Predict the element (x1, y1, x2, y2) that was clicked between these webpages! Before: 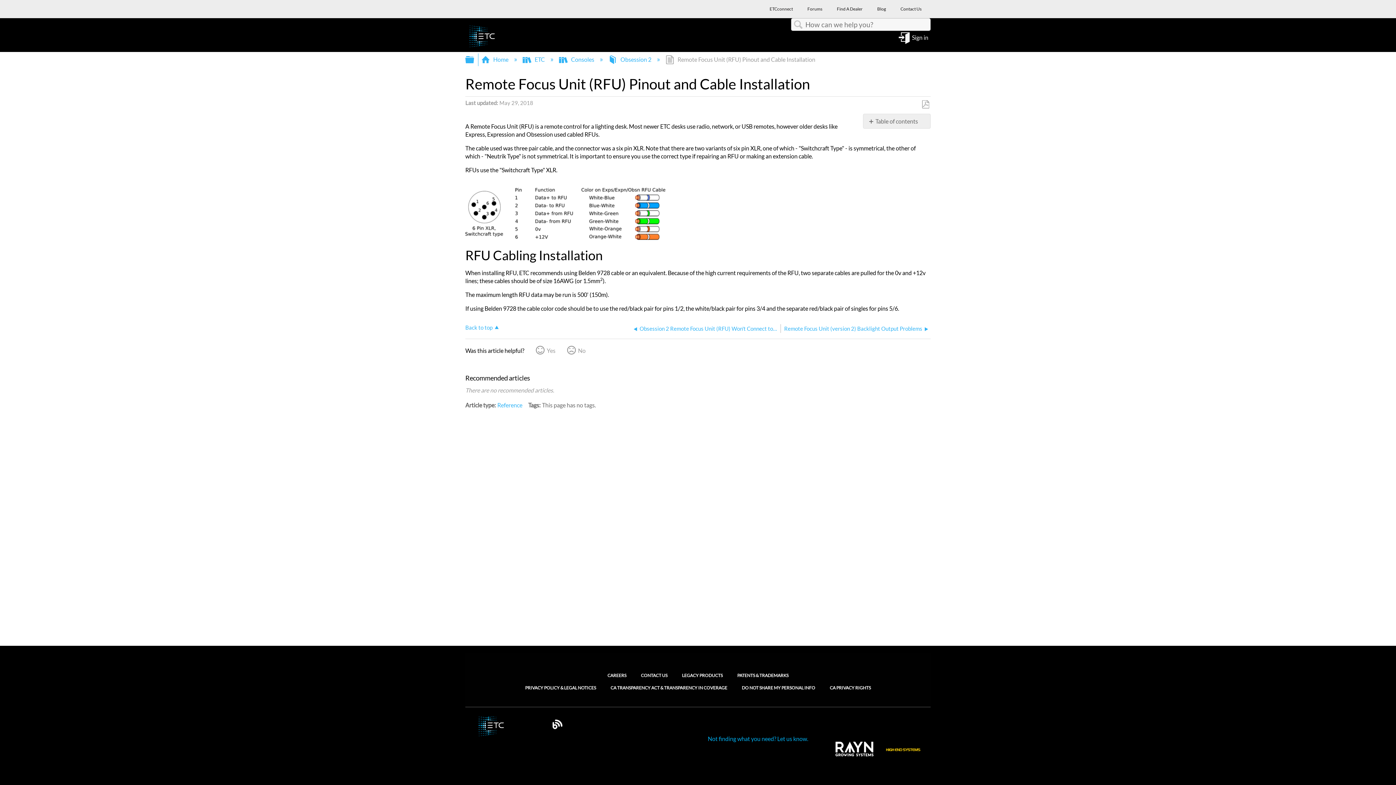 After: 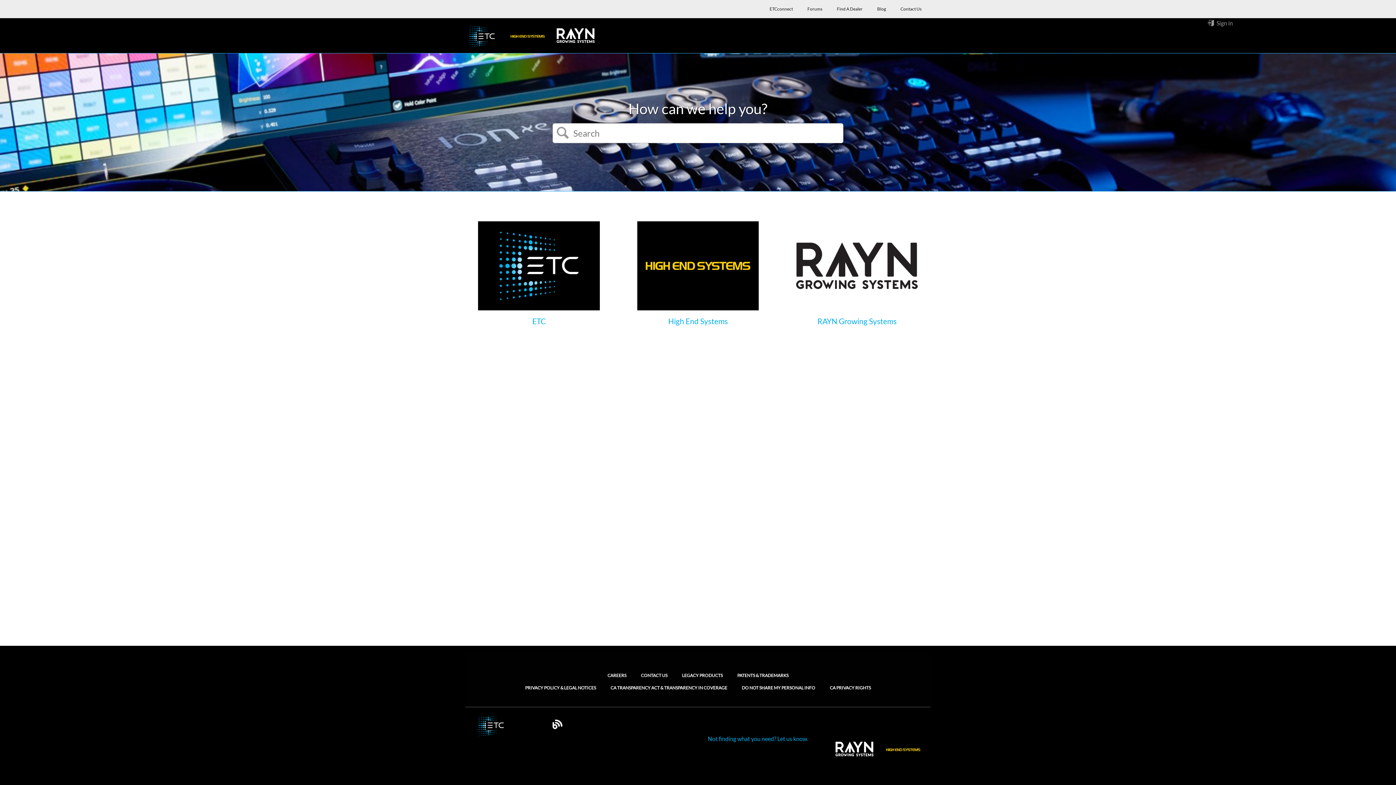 Action: bbox: (481, 55, 509, 62) label:  Home 